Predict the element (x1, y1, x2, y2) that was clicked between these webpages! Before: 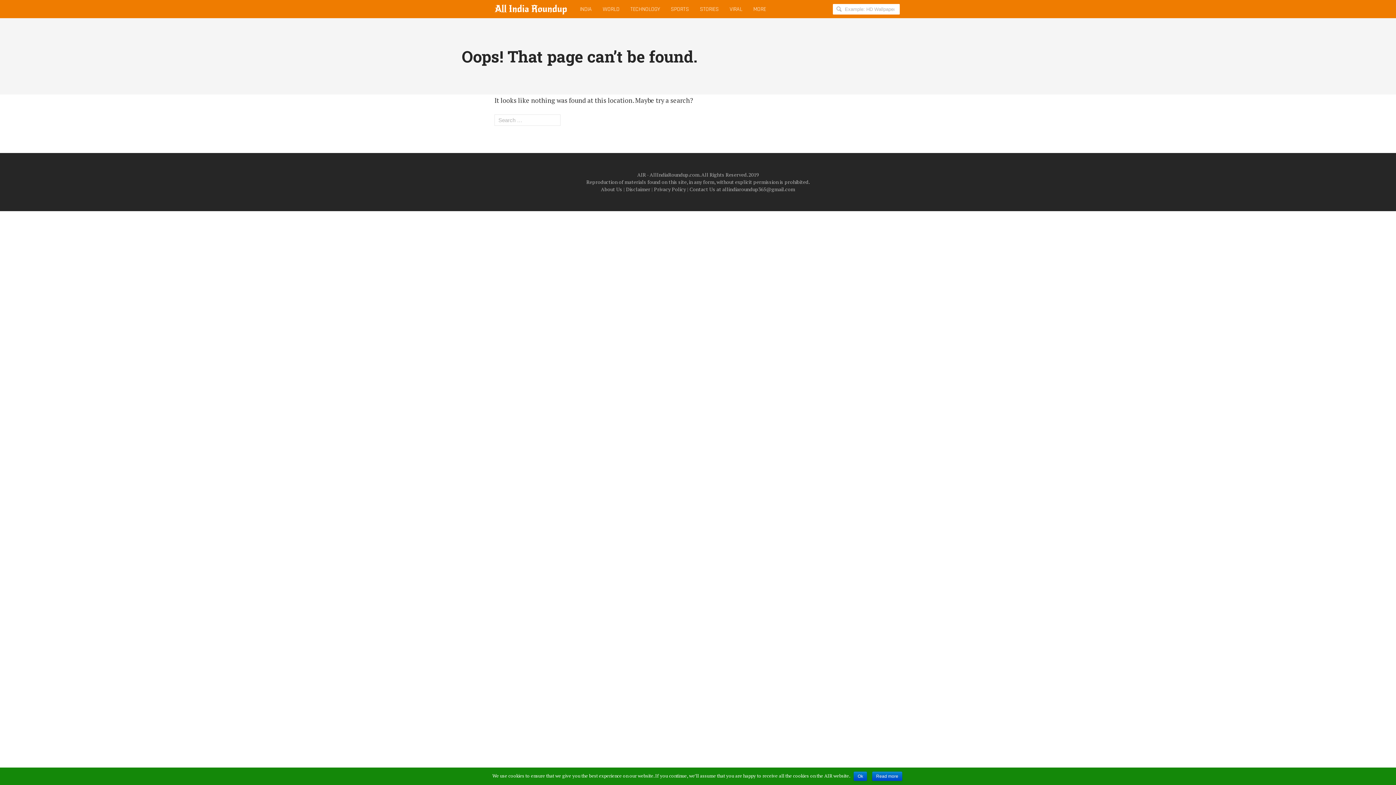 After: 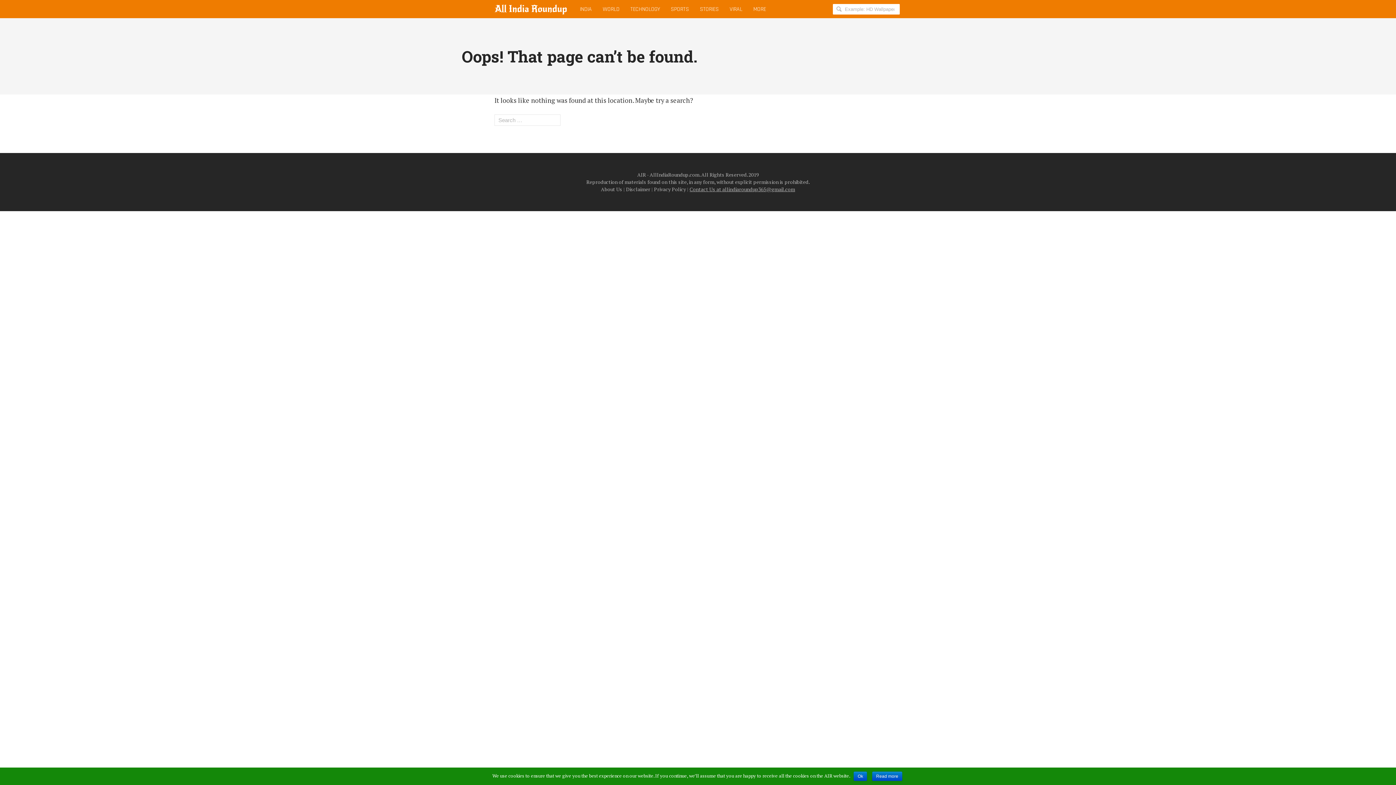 Action: bbox: (689, 185, 795, 192) label: Contact Us at allindiaroundup365@gmail.com